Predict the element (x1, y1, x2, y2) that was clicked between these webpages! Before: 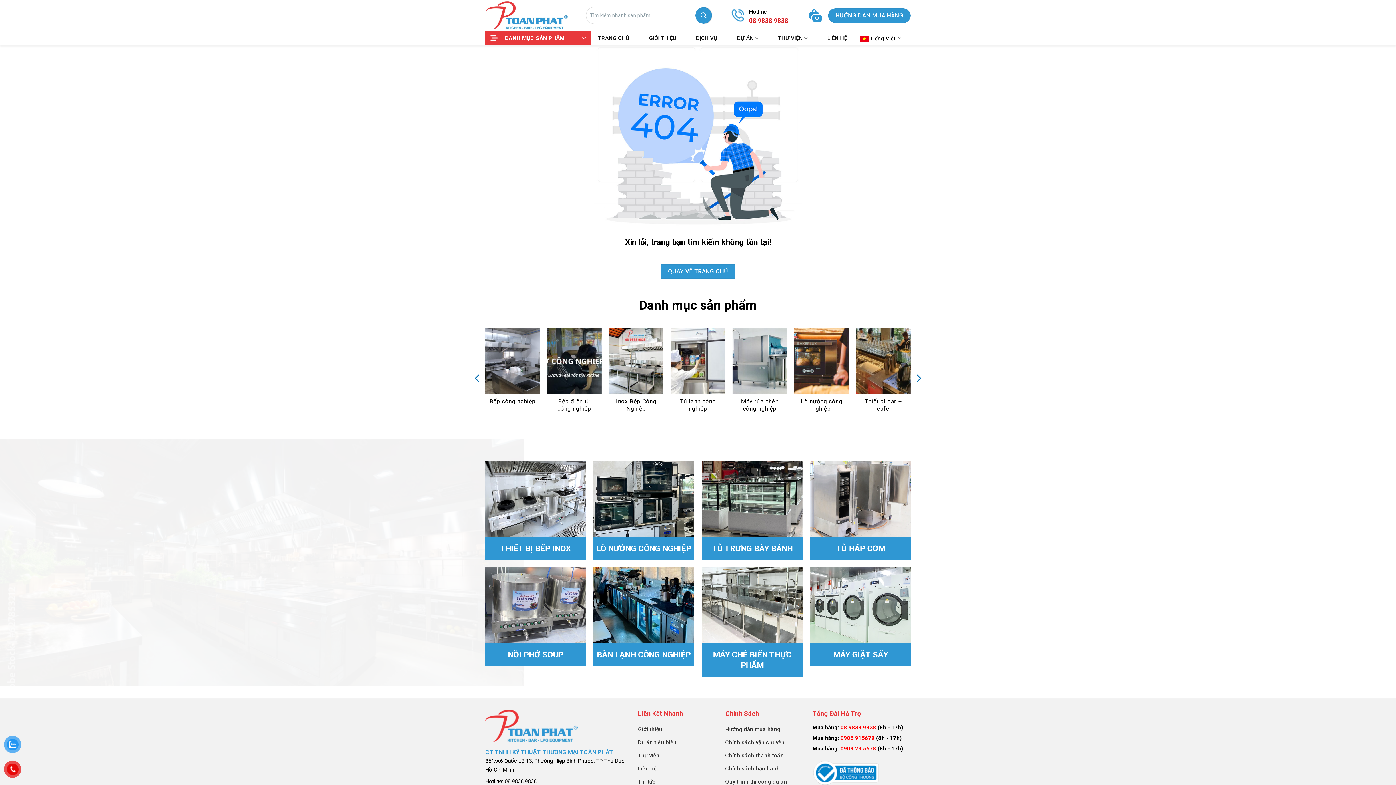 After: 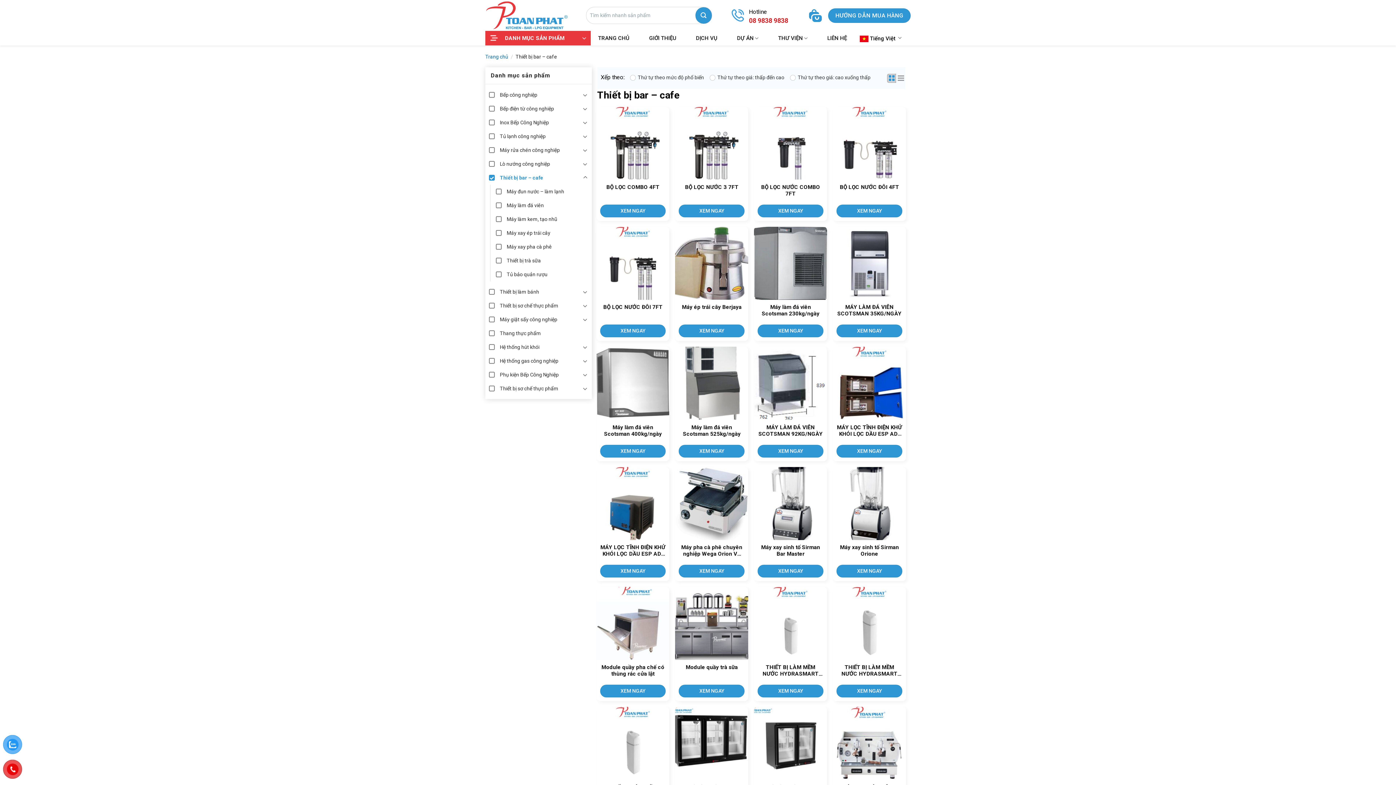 Action: label: Truy cập danh mục sản phẩm Thiết bị bar – cafe bbox: (856, 328, 910, 421)